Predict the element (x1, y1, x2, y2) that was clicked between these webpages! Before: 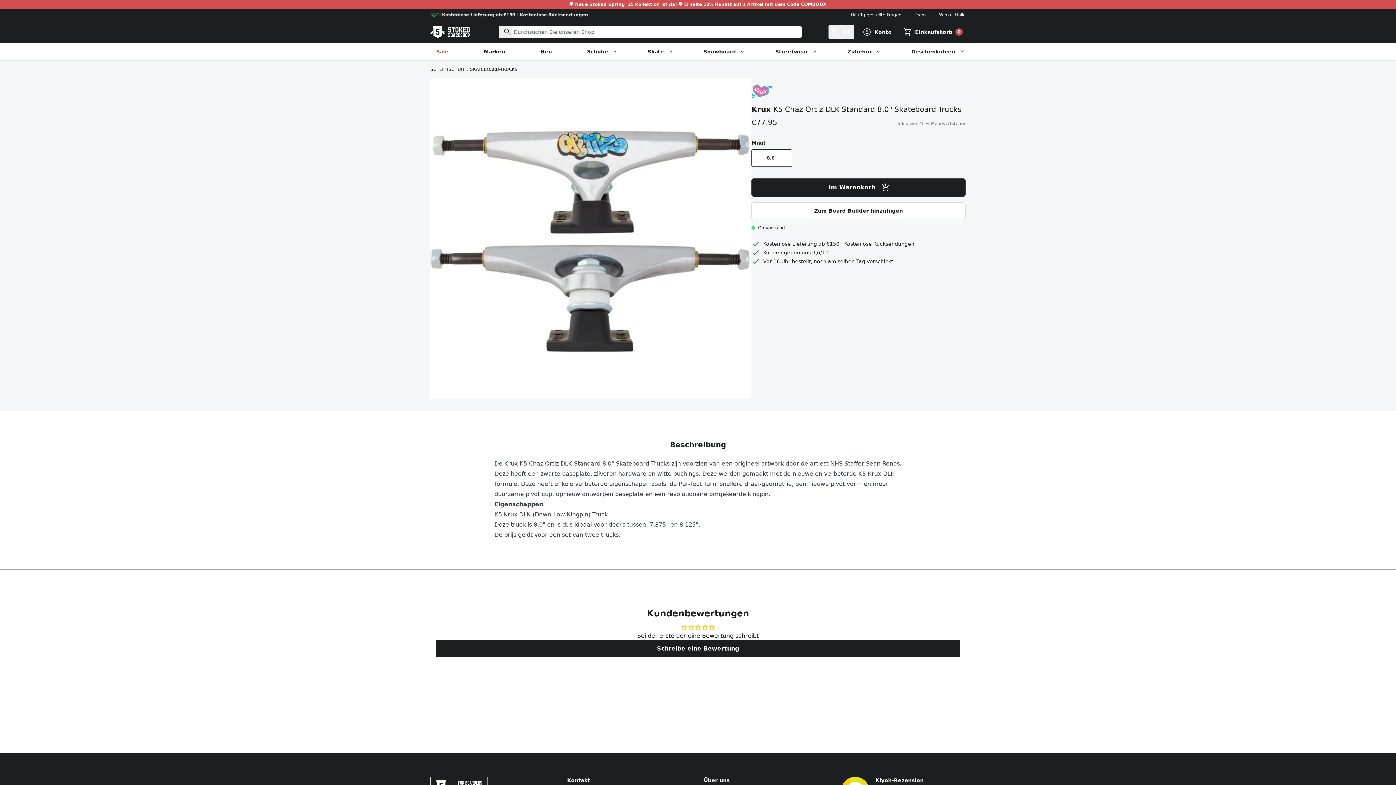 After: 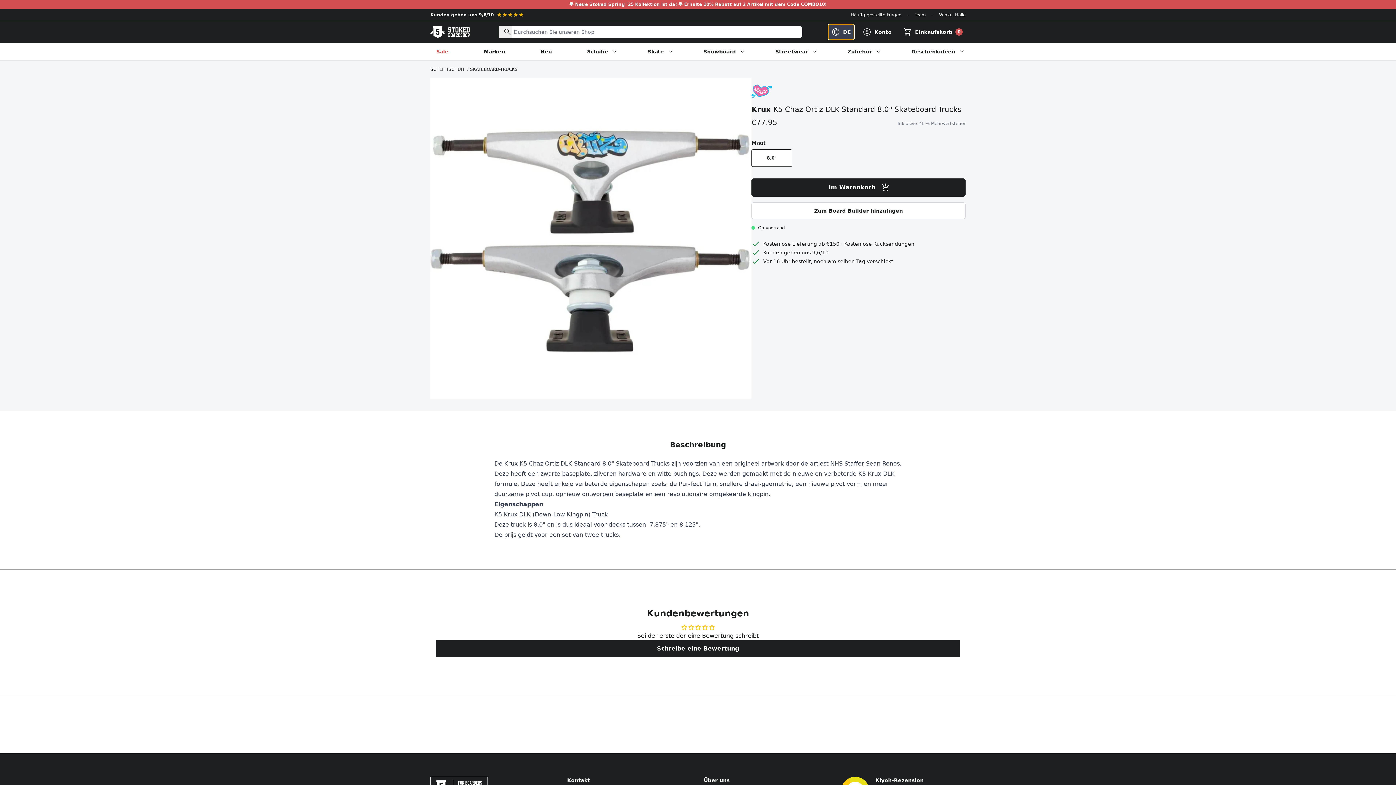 Action: bbox: (828, 24, 854, 39) label: DE